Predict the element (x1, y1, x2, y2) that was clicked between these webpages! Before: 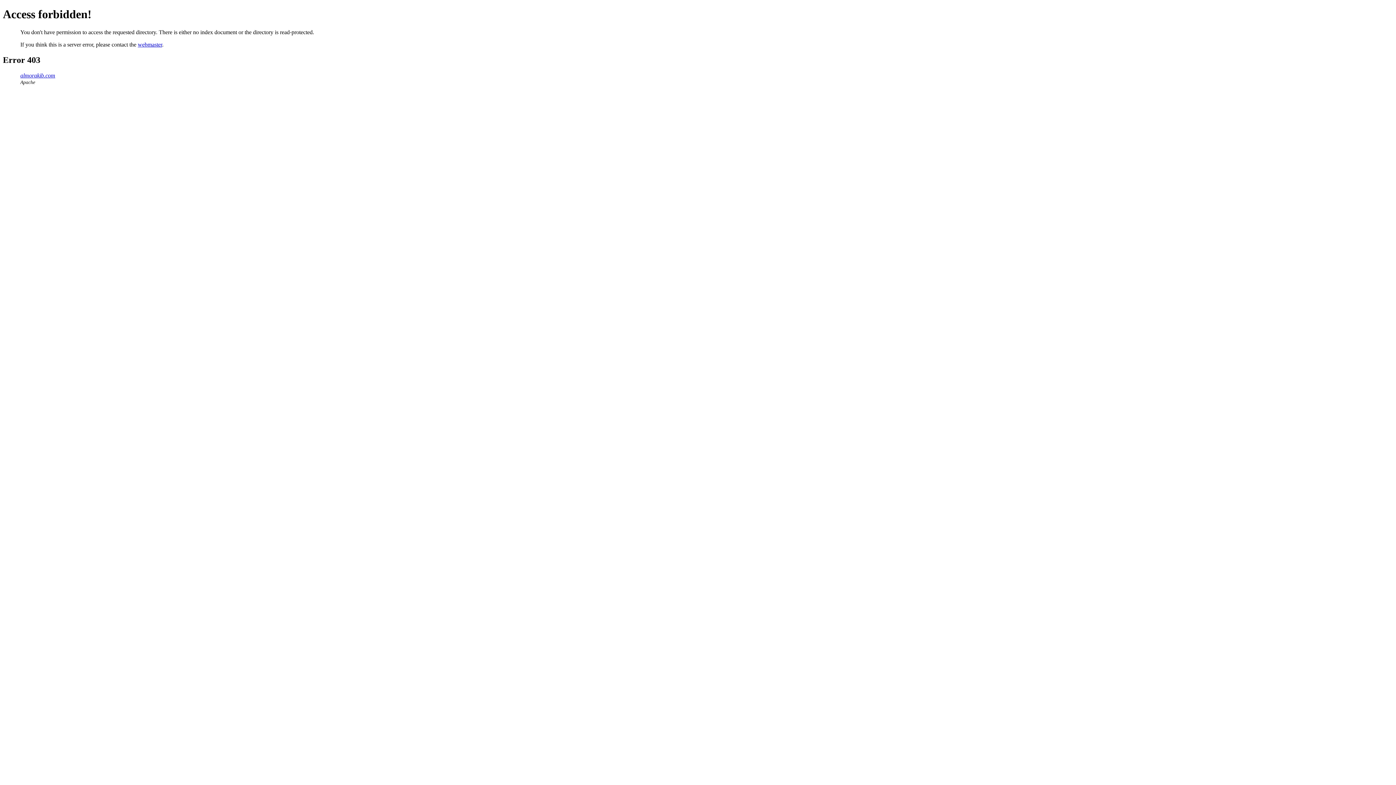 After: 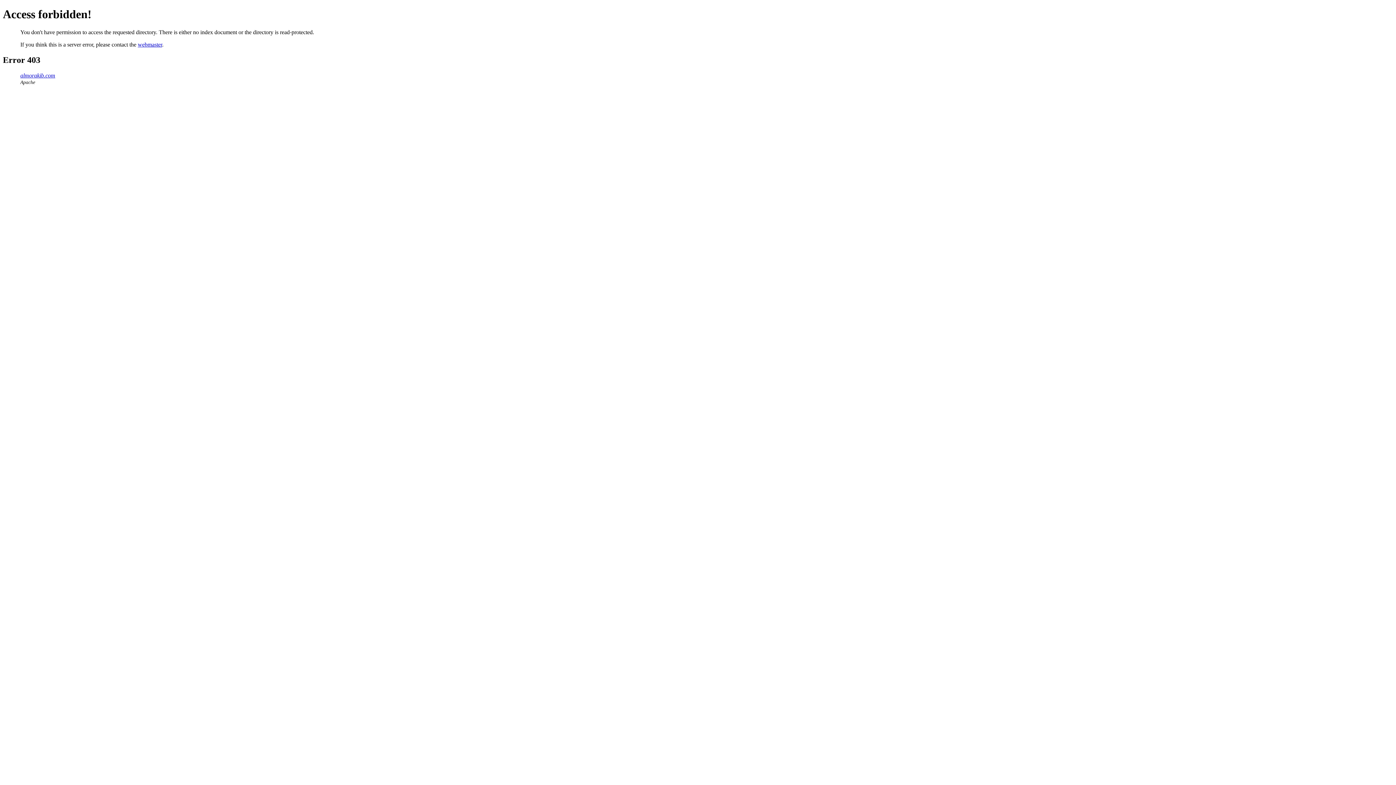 Action: label: almorakib.com bbox: (20, 72, 55, 78)